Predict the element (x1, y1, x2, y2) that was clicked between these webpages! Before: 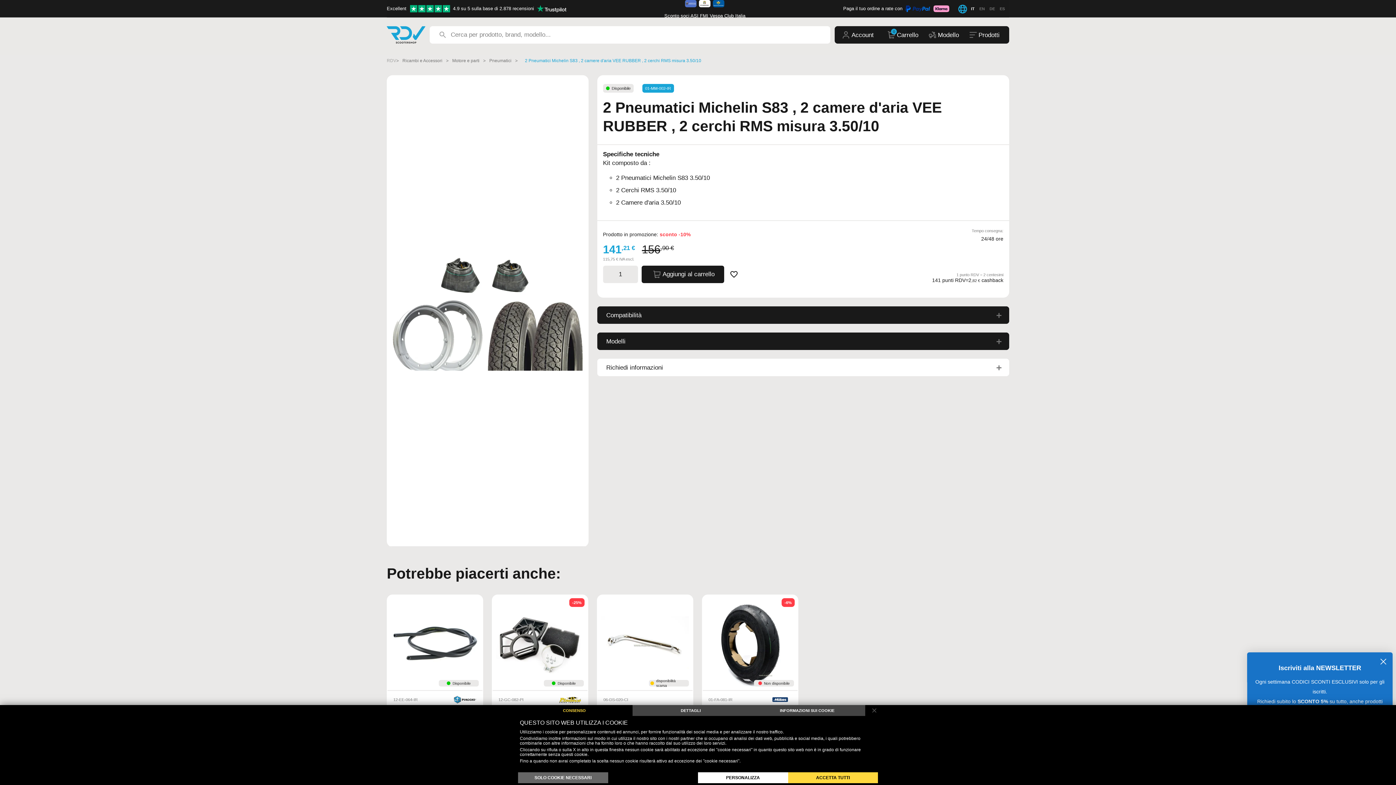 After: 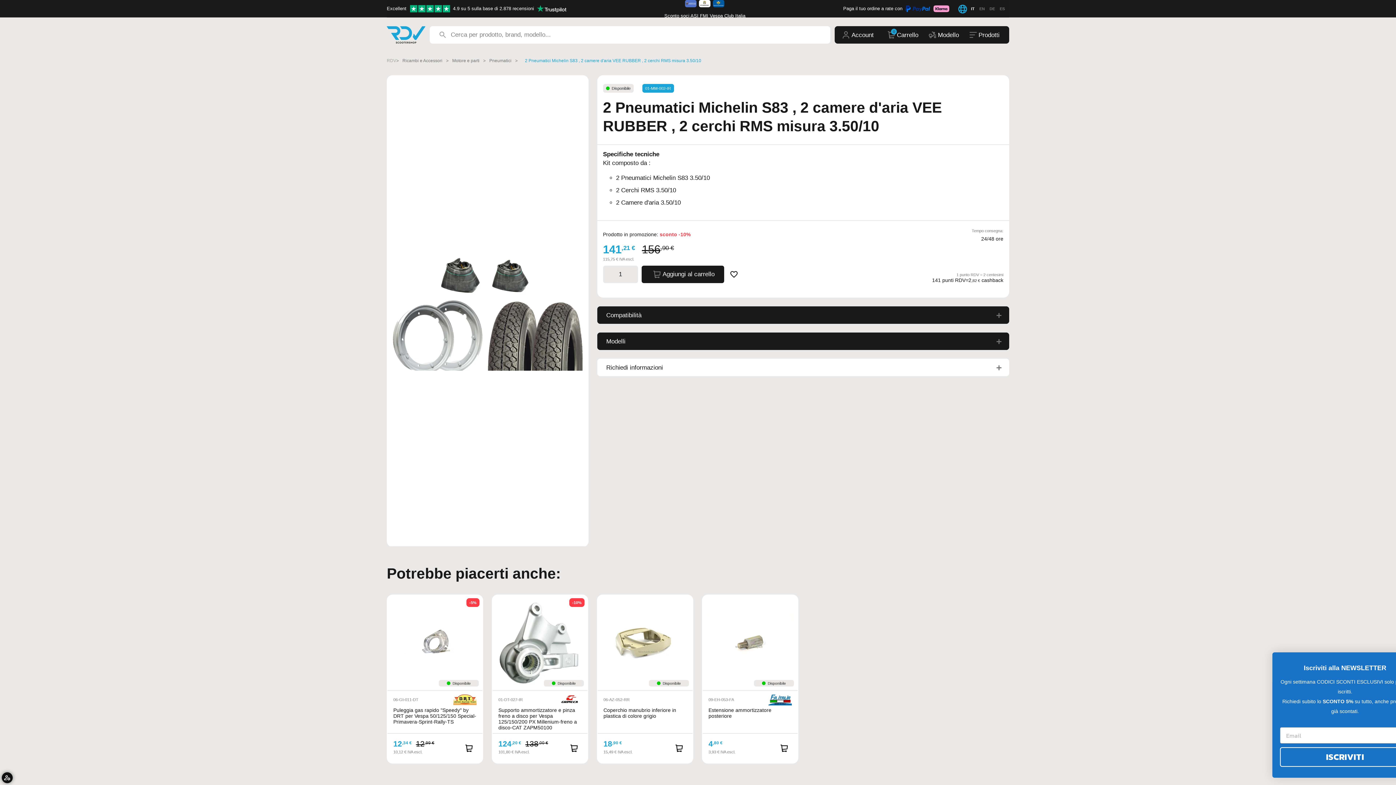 Action: label: ACCETTA TUTTI bbox: (788, 772, 878, 783)